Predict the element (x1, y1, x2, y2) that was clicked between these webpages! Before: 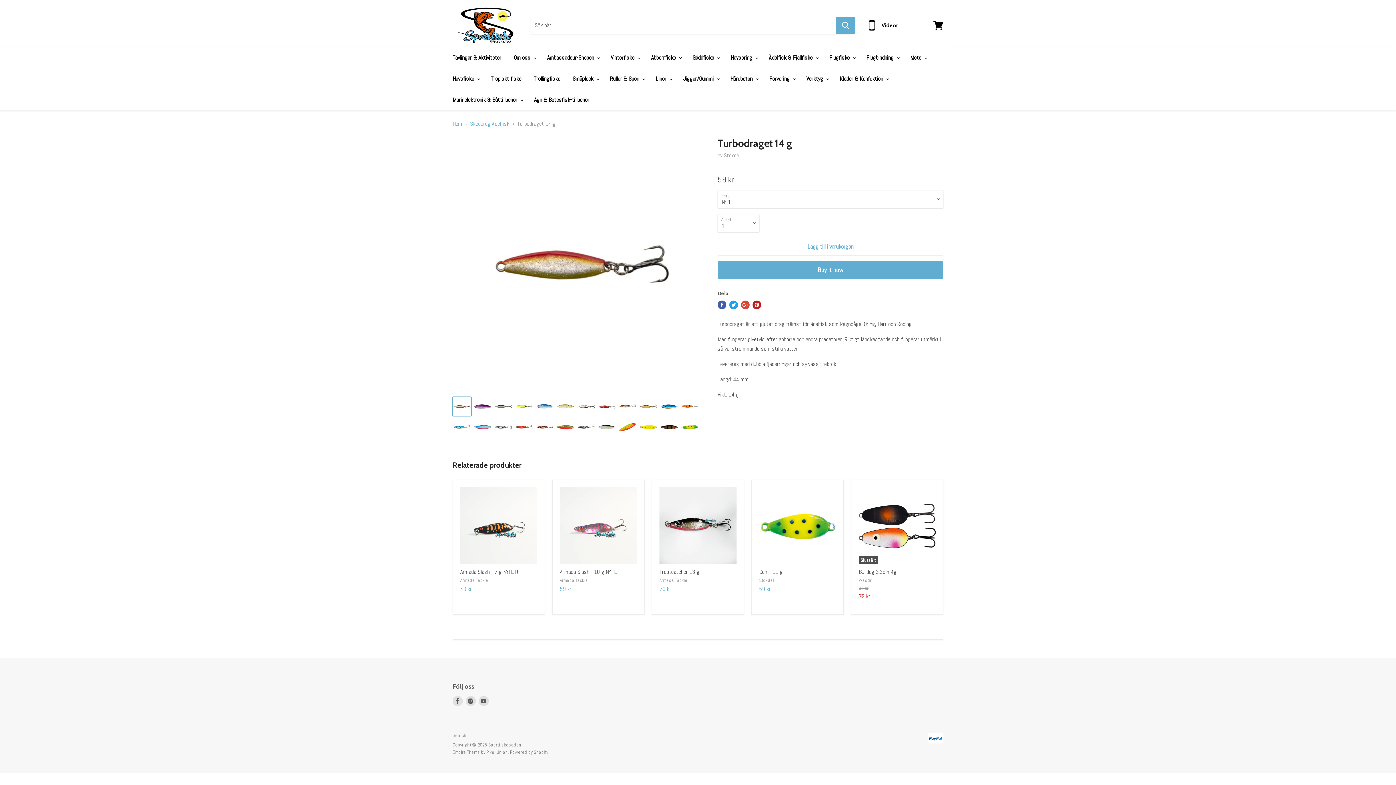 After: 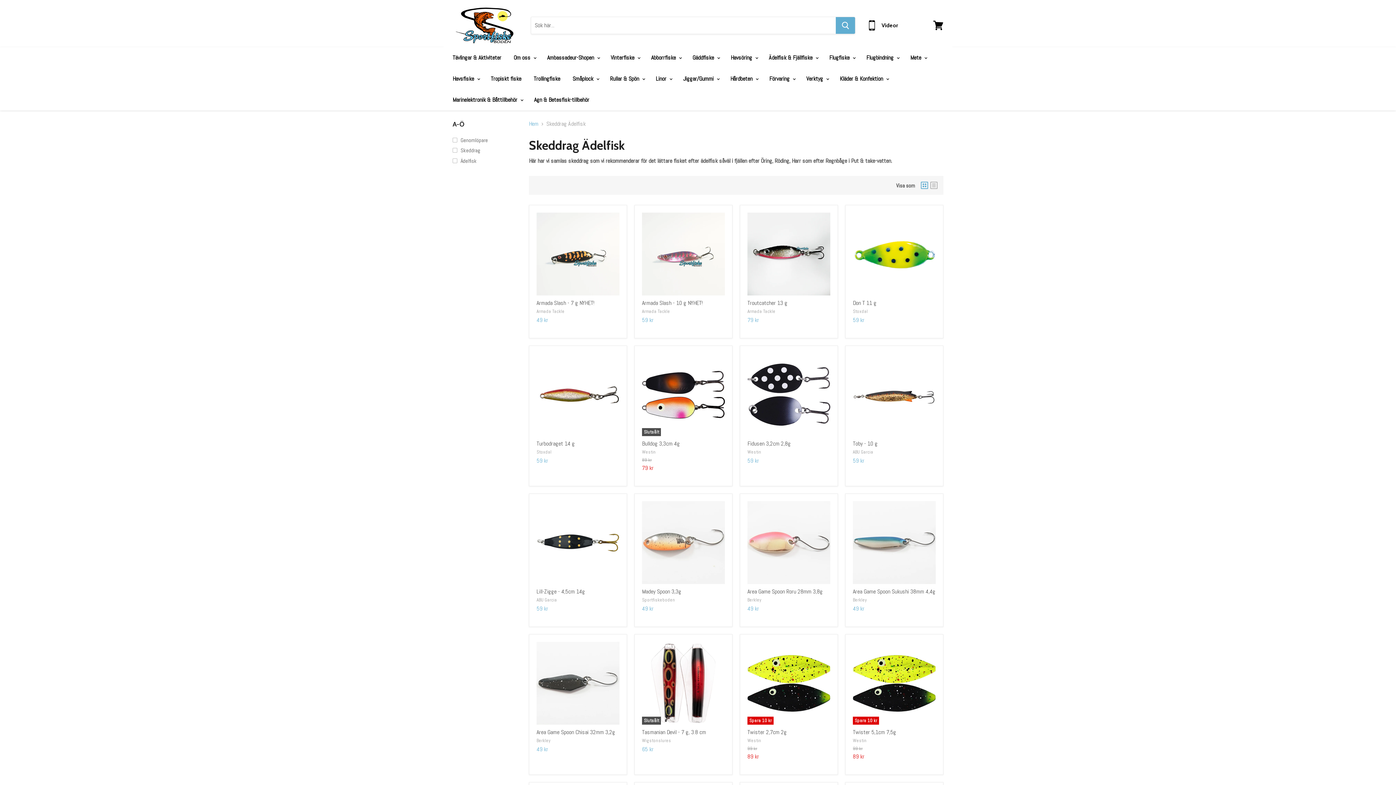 Action: bbox: (470, 120, 509, 127) label: Skeddrag Ädelfisk